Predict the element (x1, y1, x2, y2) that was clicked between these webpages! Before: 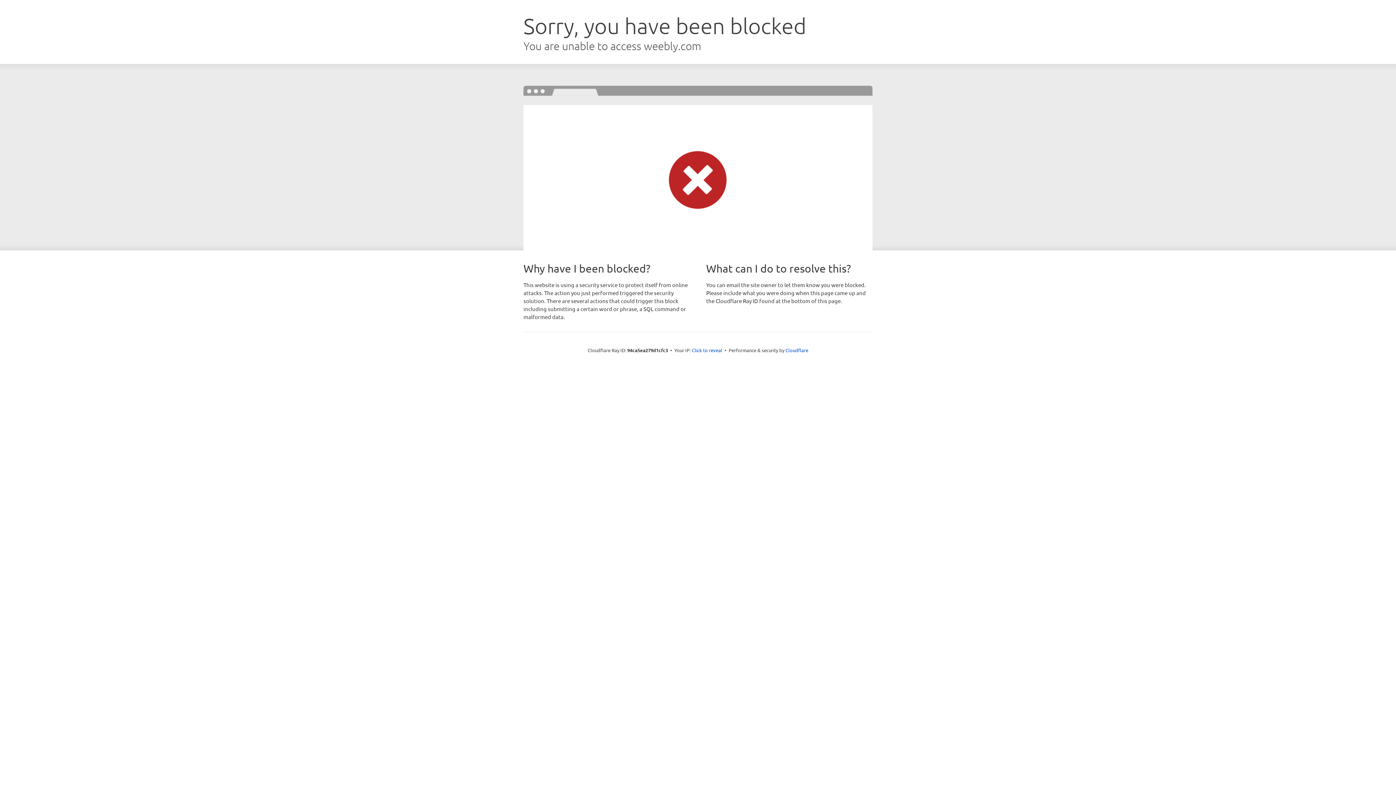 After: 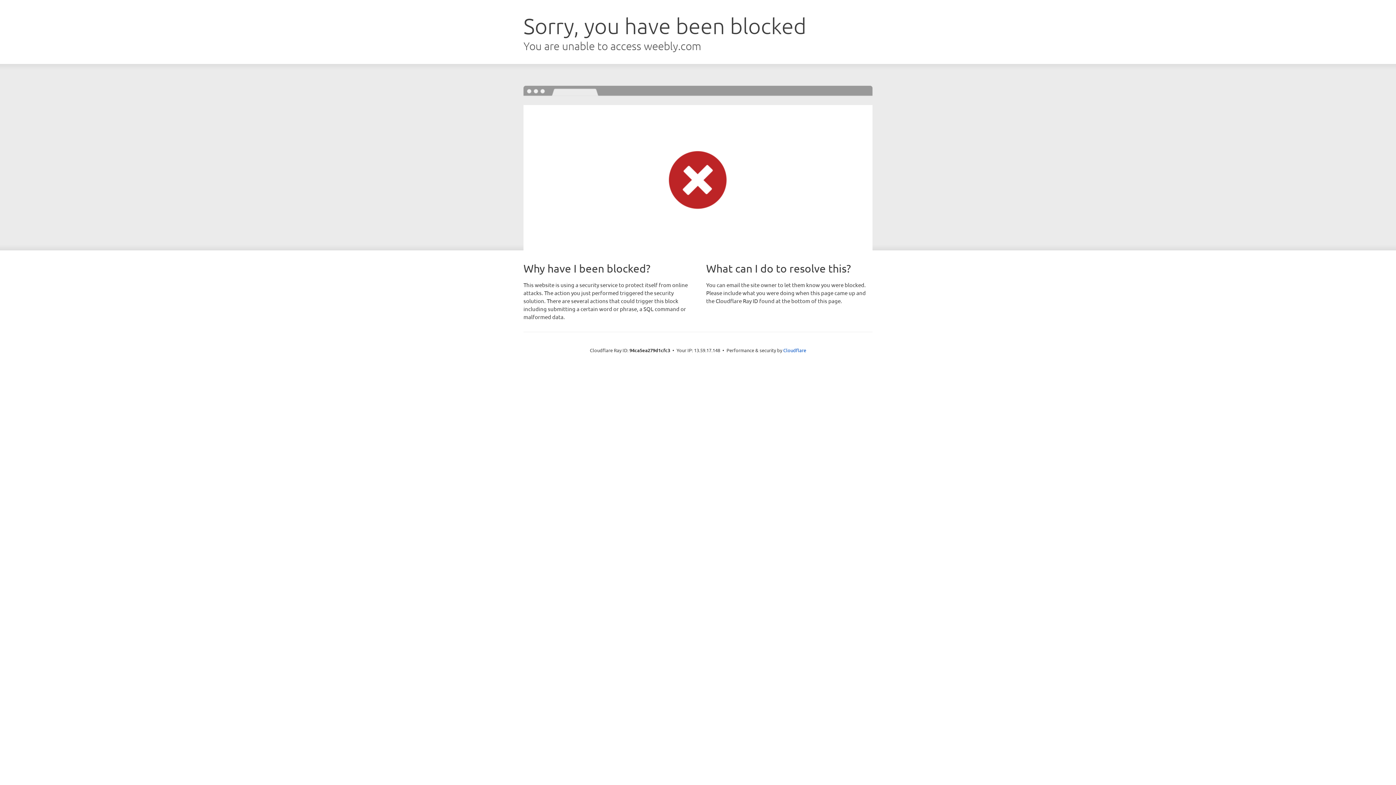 Action: bbox: (692, 346, 722, 353) label: Click to reveal